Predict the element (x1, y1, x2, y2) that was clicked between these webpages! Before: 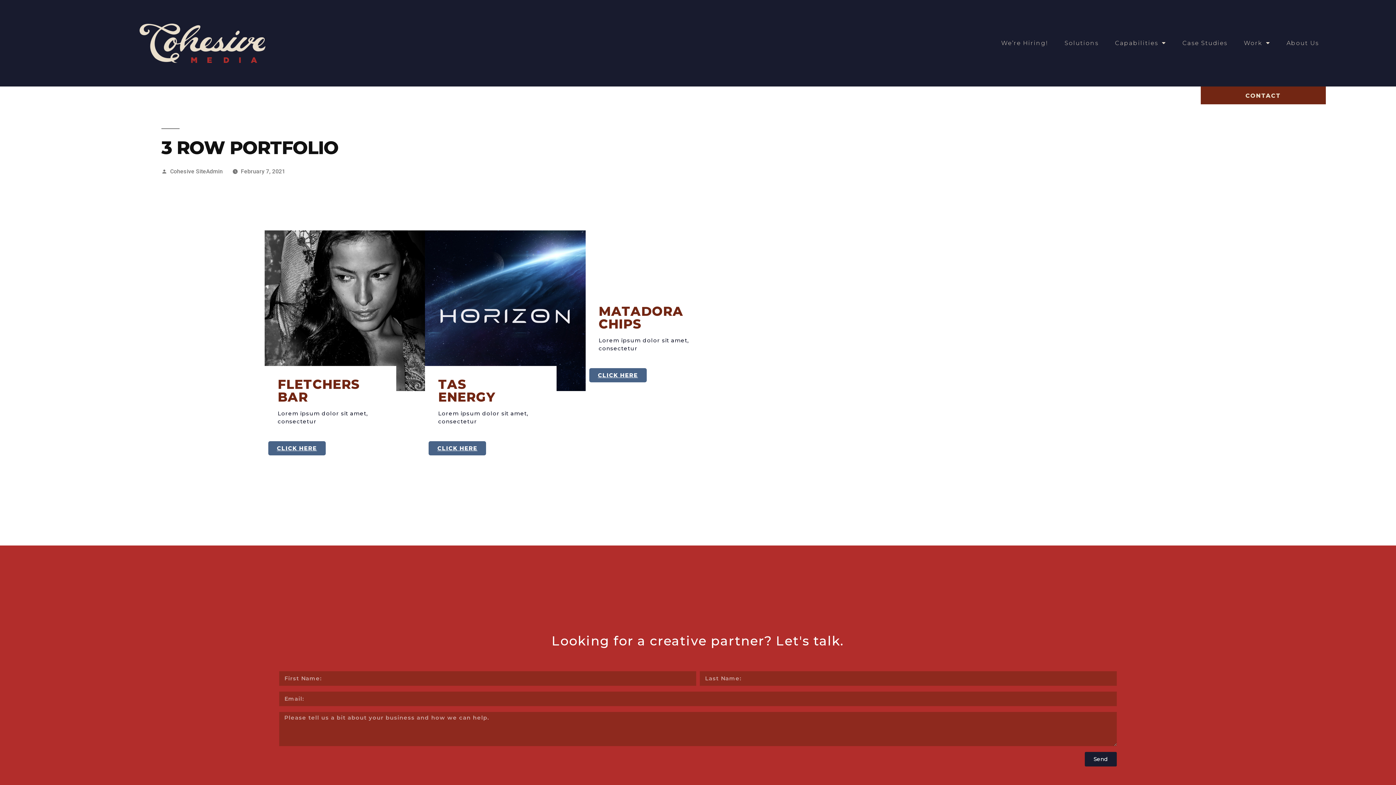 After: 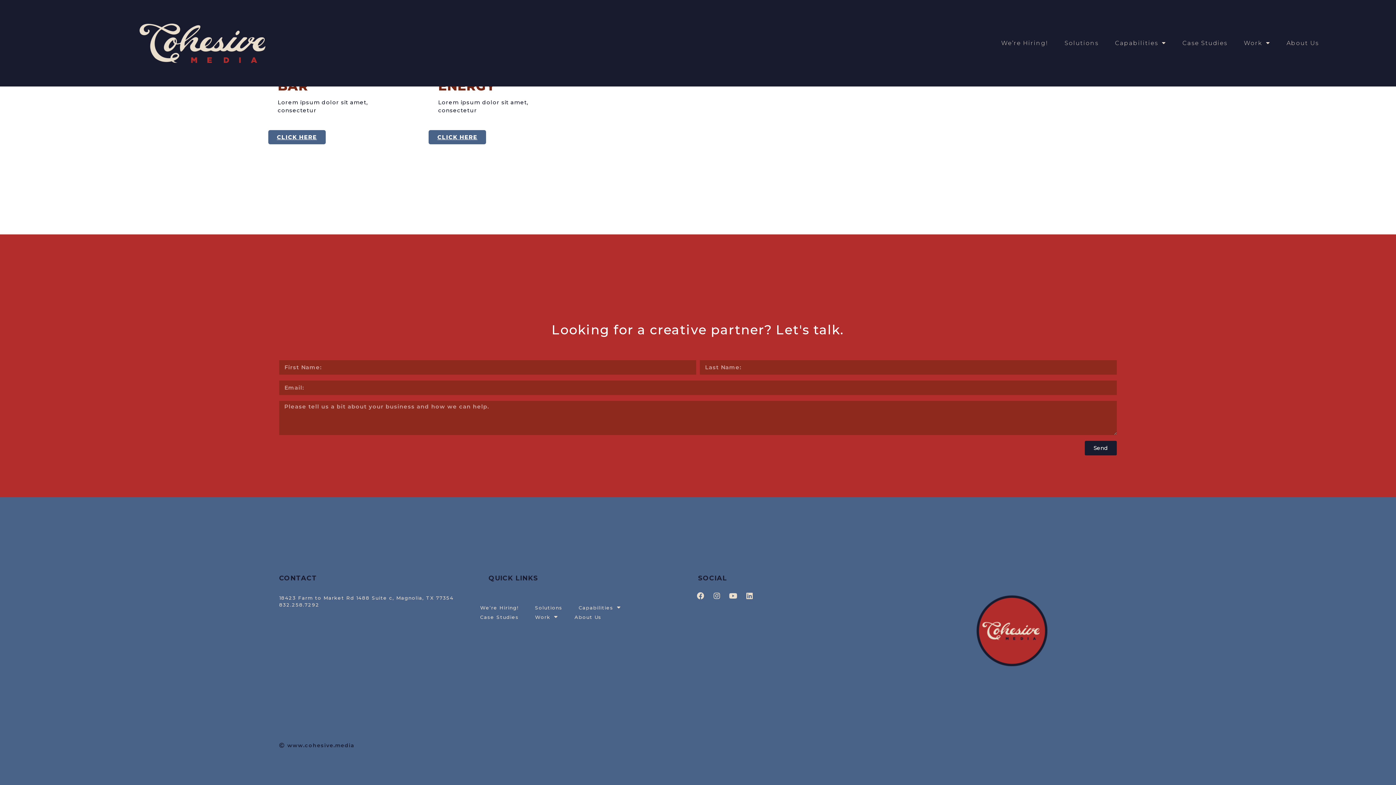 Action: label: CONTACT bbox: (1245, 92, 1281, 98)